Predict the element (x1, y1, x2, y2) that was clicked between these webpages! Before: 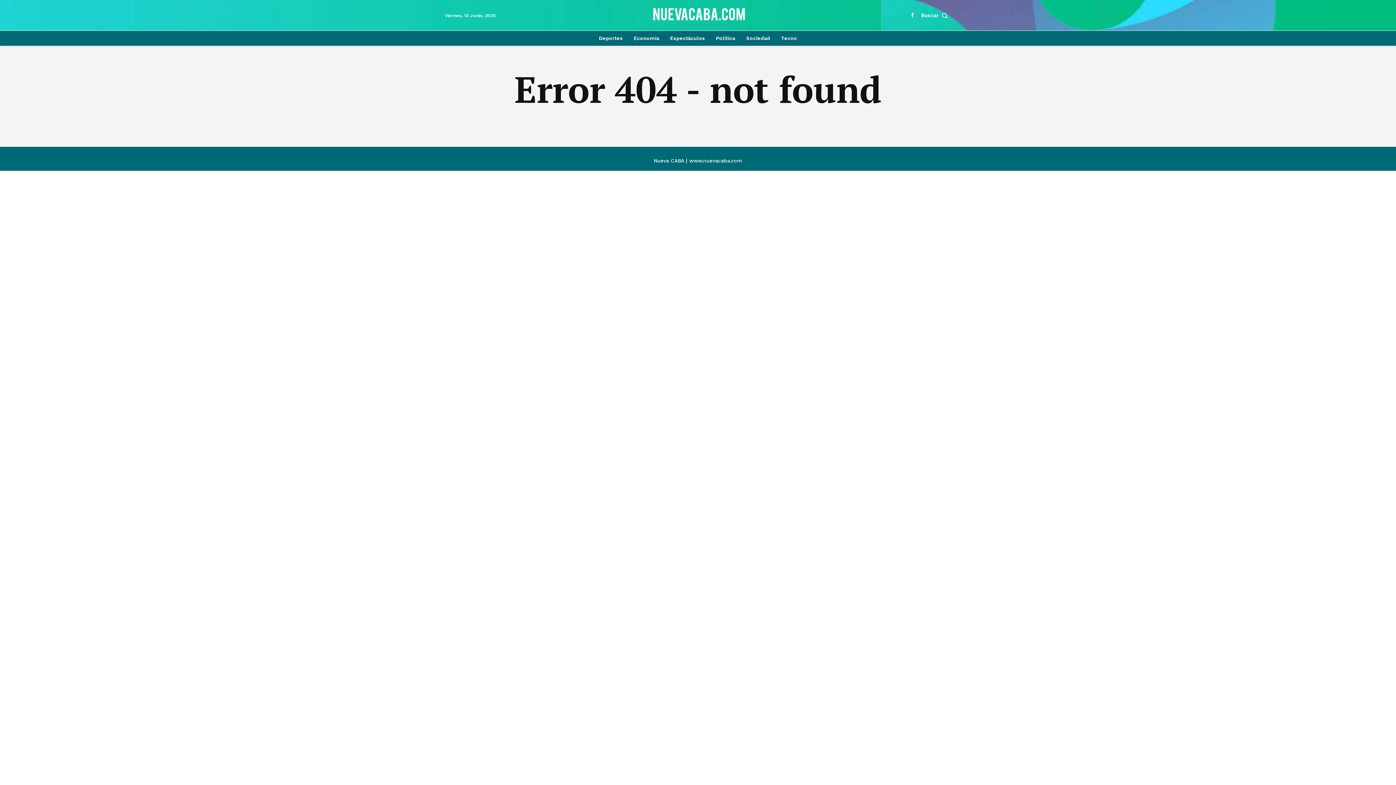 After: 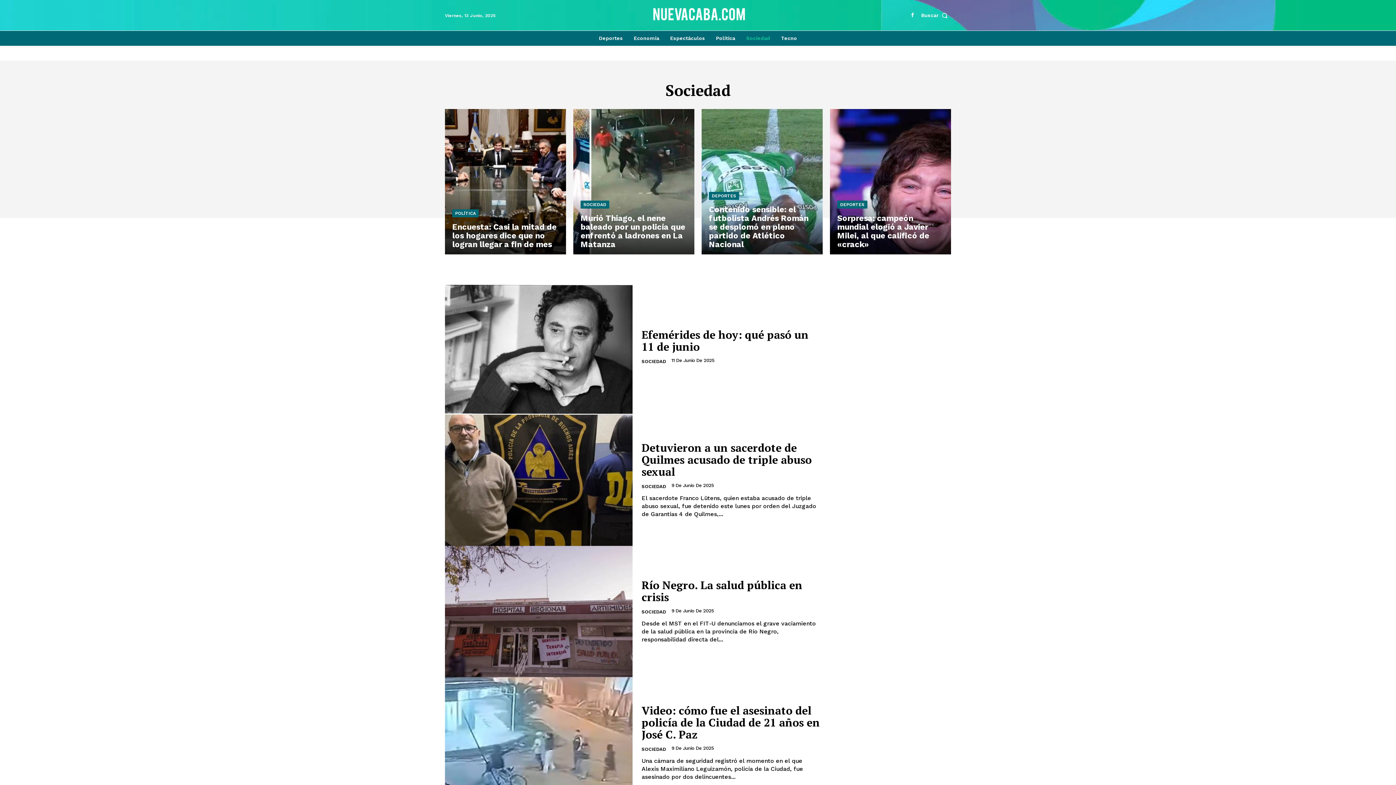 Action: bbox: (742, 30, 774, 45) label: Sociedad